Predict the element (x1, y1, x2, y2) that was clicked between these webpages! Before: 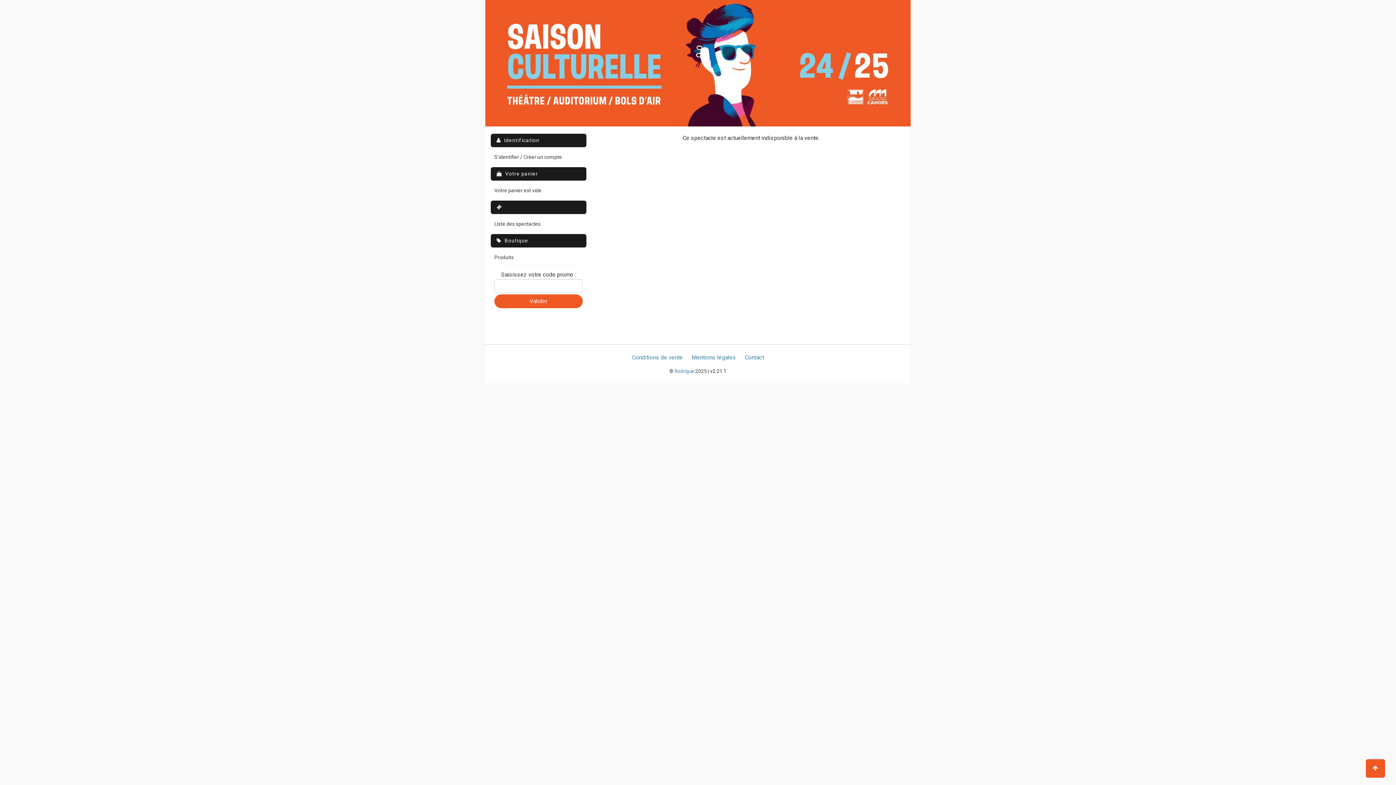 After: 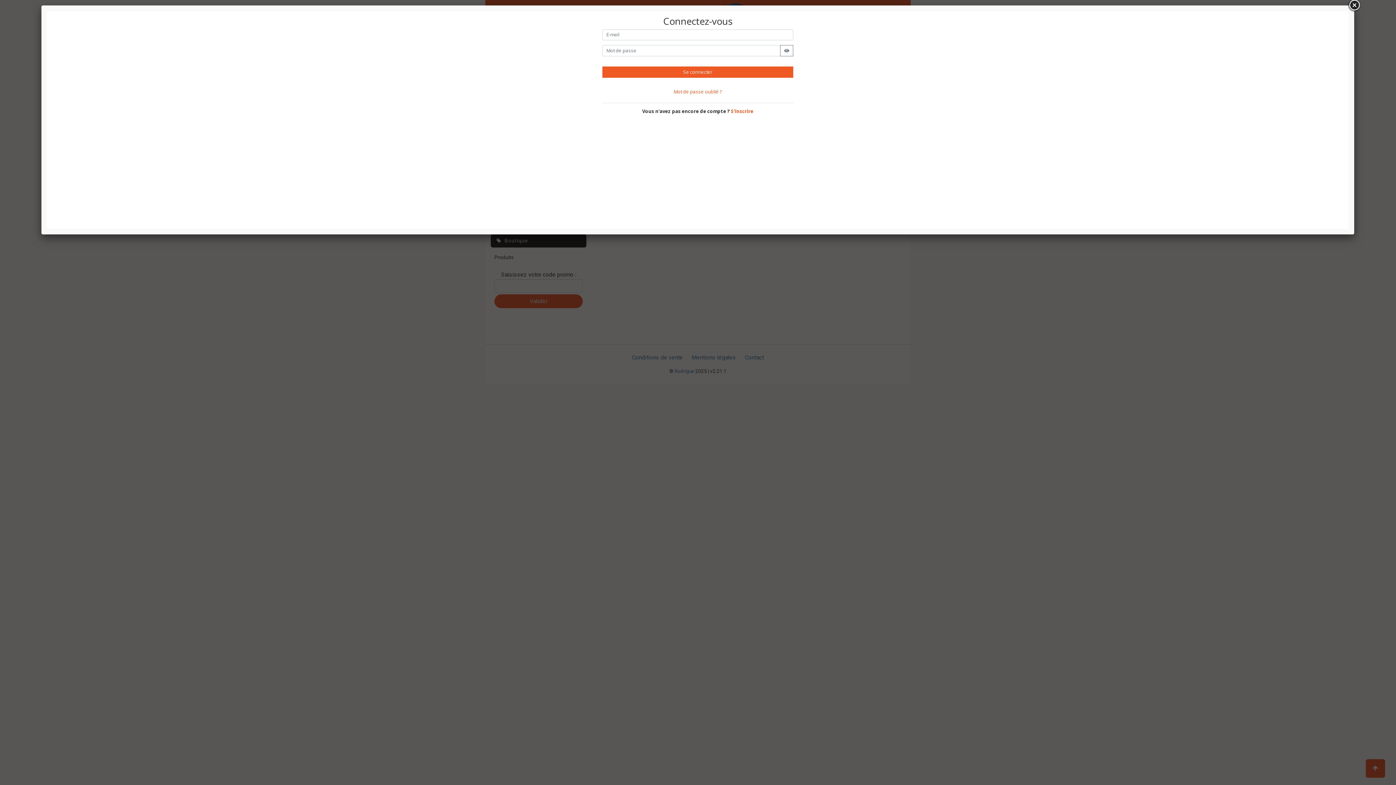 Action: label: S'identifier / Créer un compte bbox: (494, 153, 562, 161)